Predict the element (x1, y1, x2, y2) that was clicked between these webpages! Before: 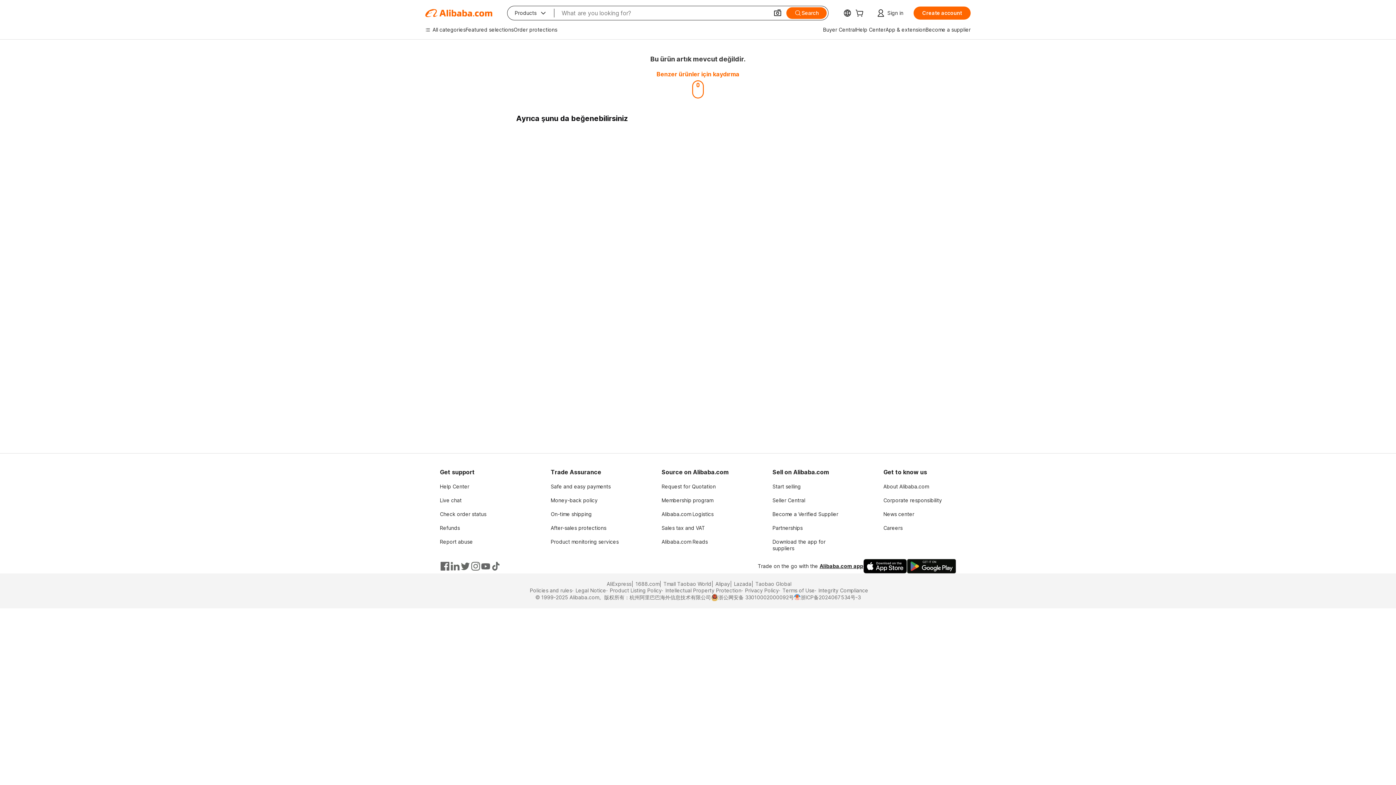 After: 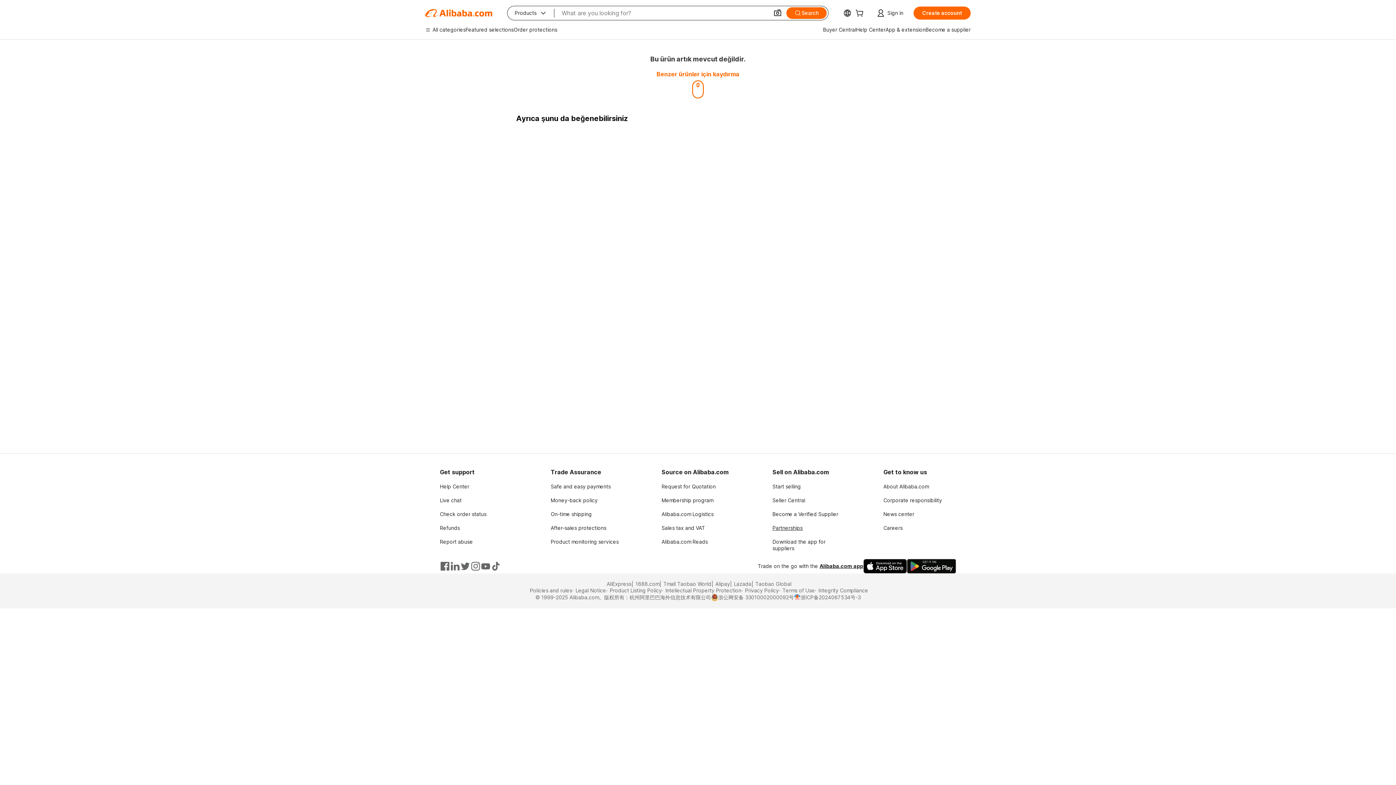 Action: bbox: (772, 525, 802, 531) label: Partnerships